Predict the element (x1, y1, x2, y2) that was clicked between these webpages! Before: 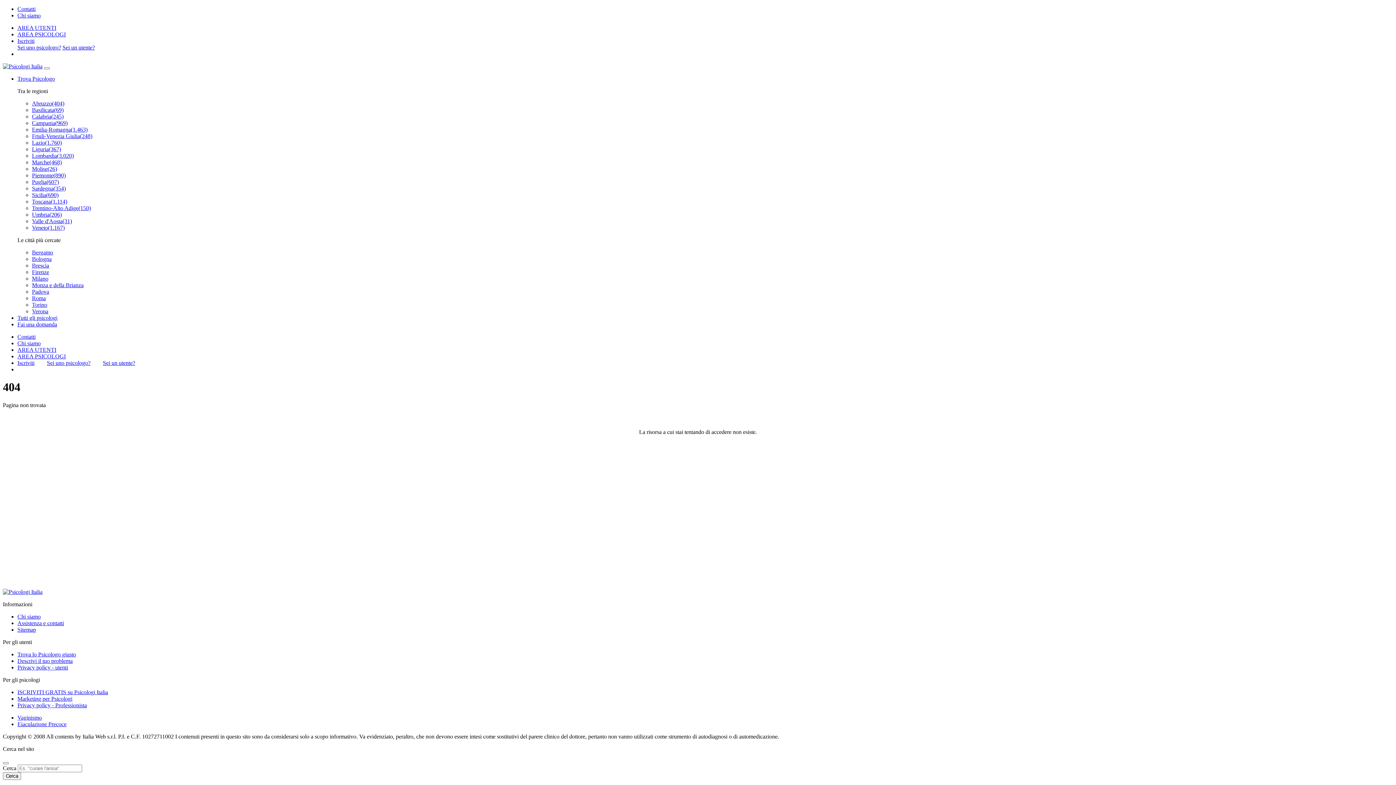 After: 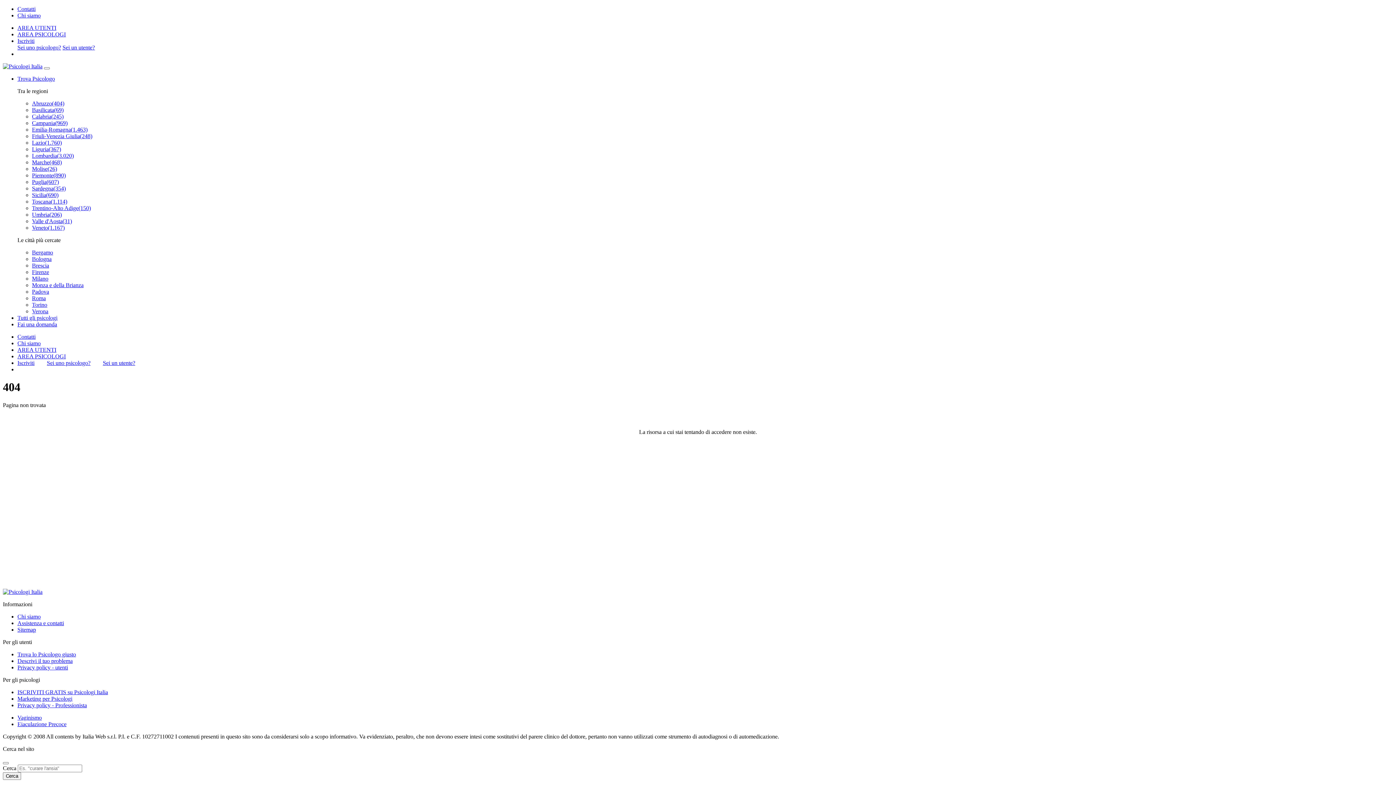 Action: label: AREA UTENTI bbox: (17, 346, 56, 353)